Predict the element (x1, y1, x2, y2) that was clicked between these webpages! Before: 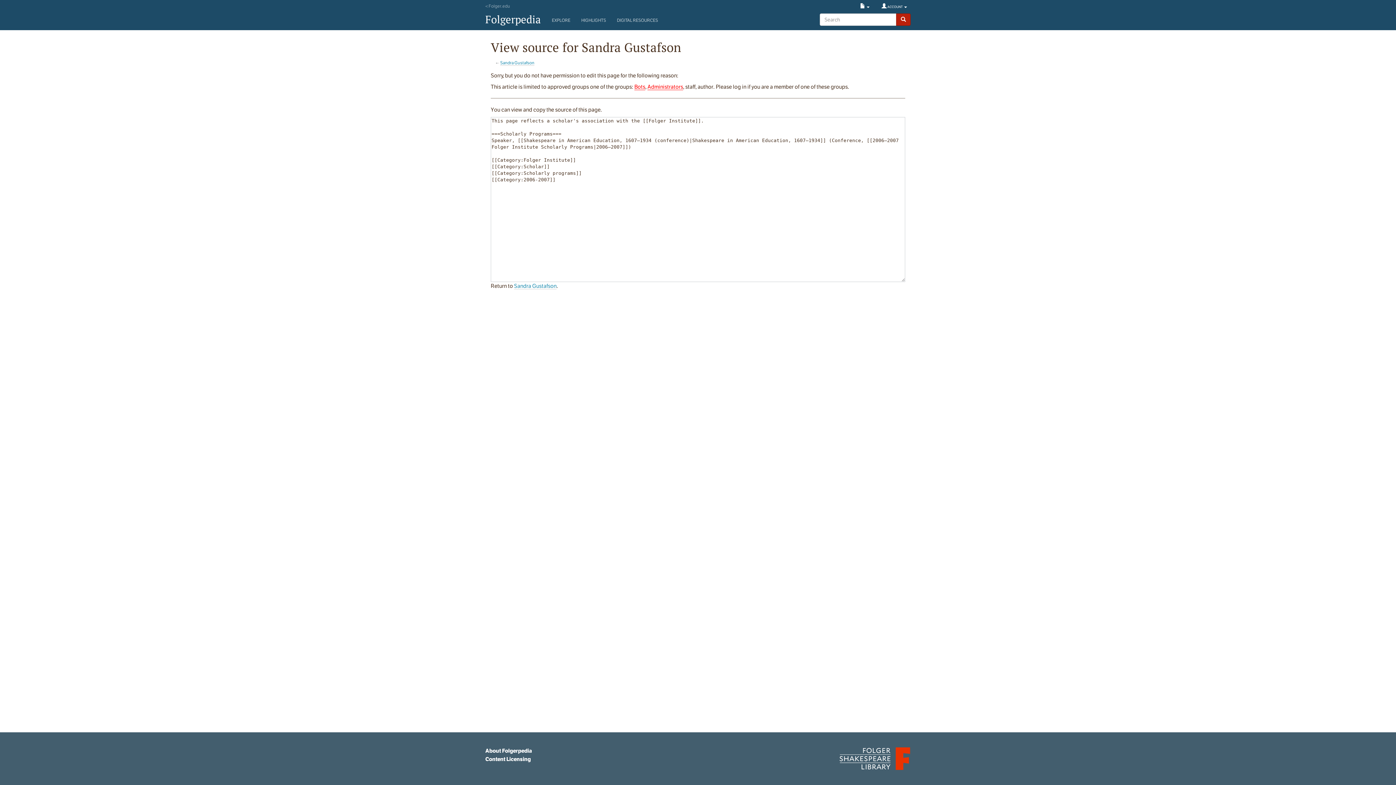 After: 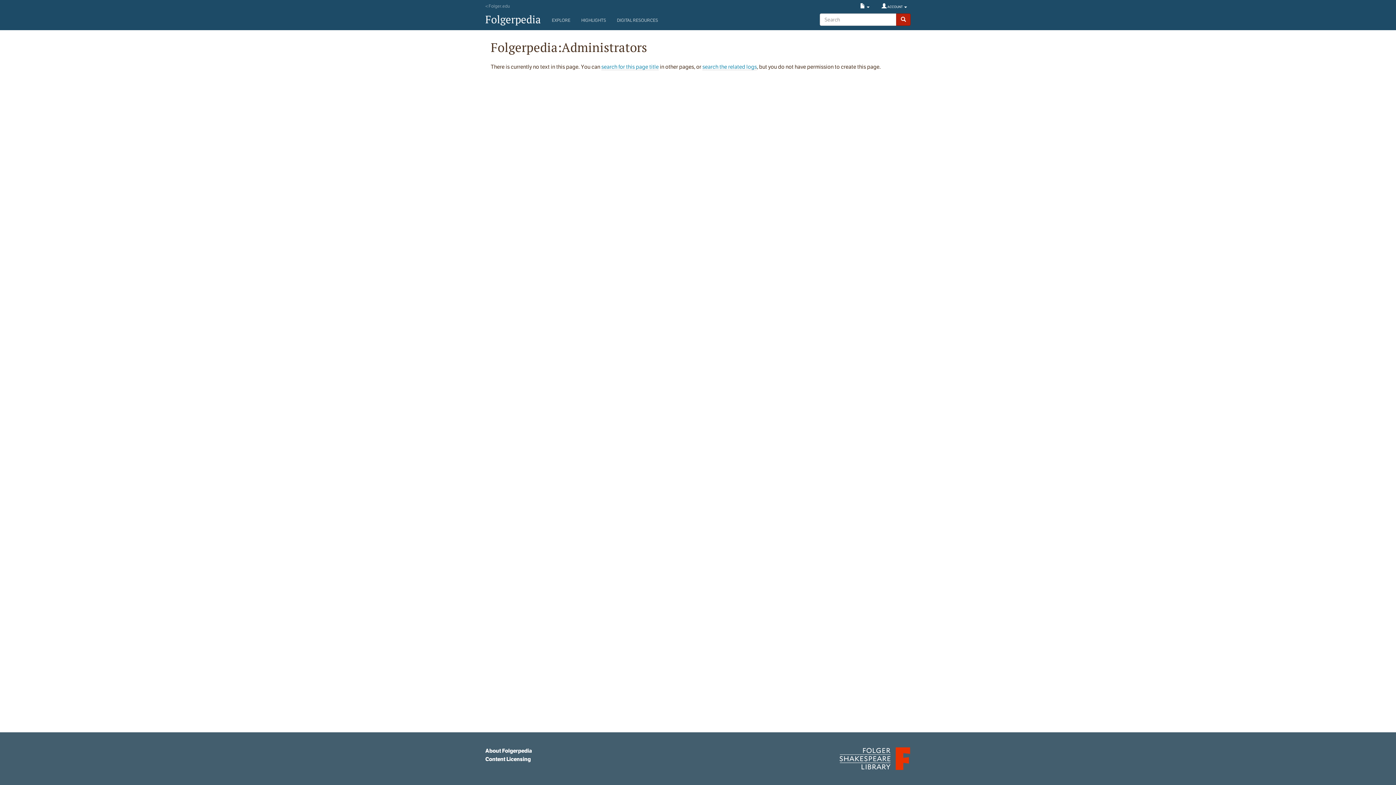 Action: label: Administrators bbox: (647, 83, 683, 90)